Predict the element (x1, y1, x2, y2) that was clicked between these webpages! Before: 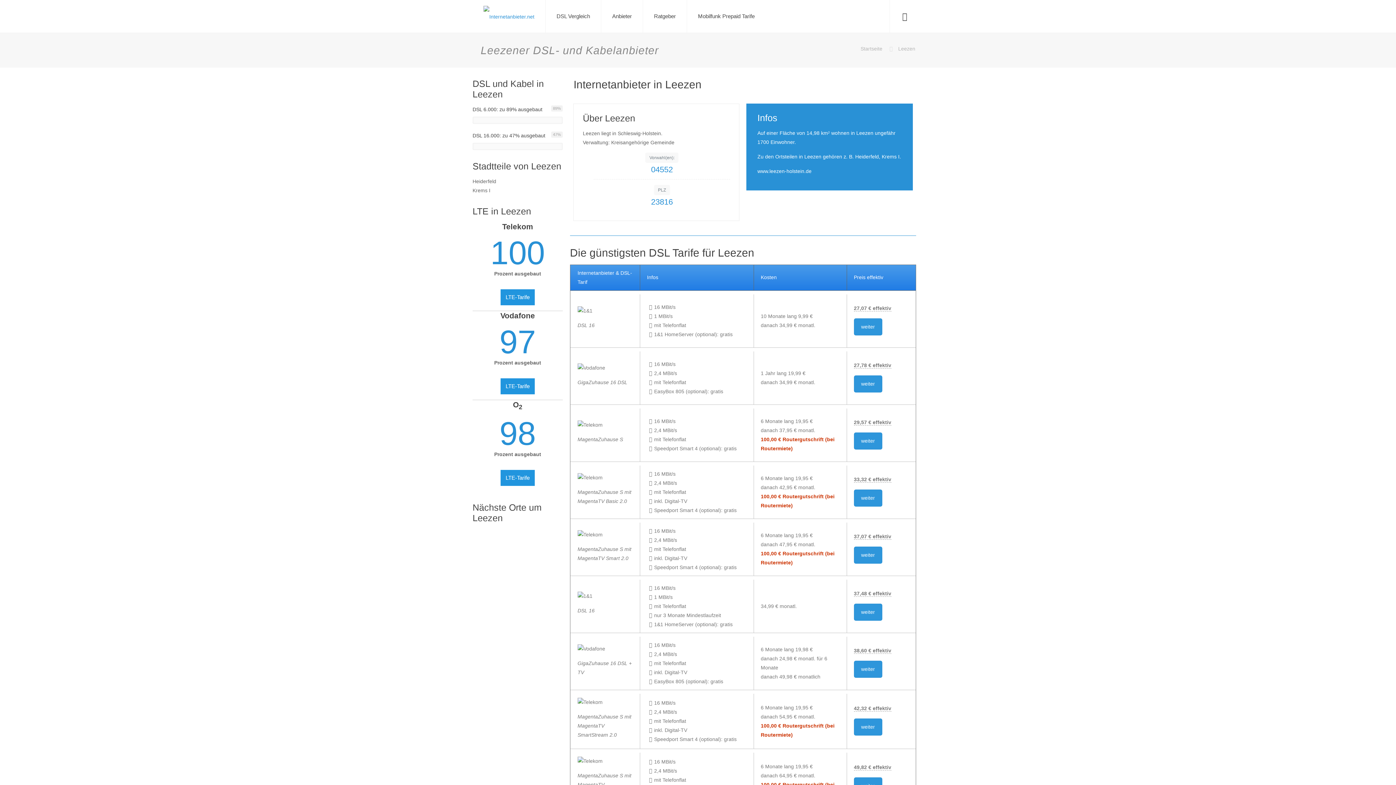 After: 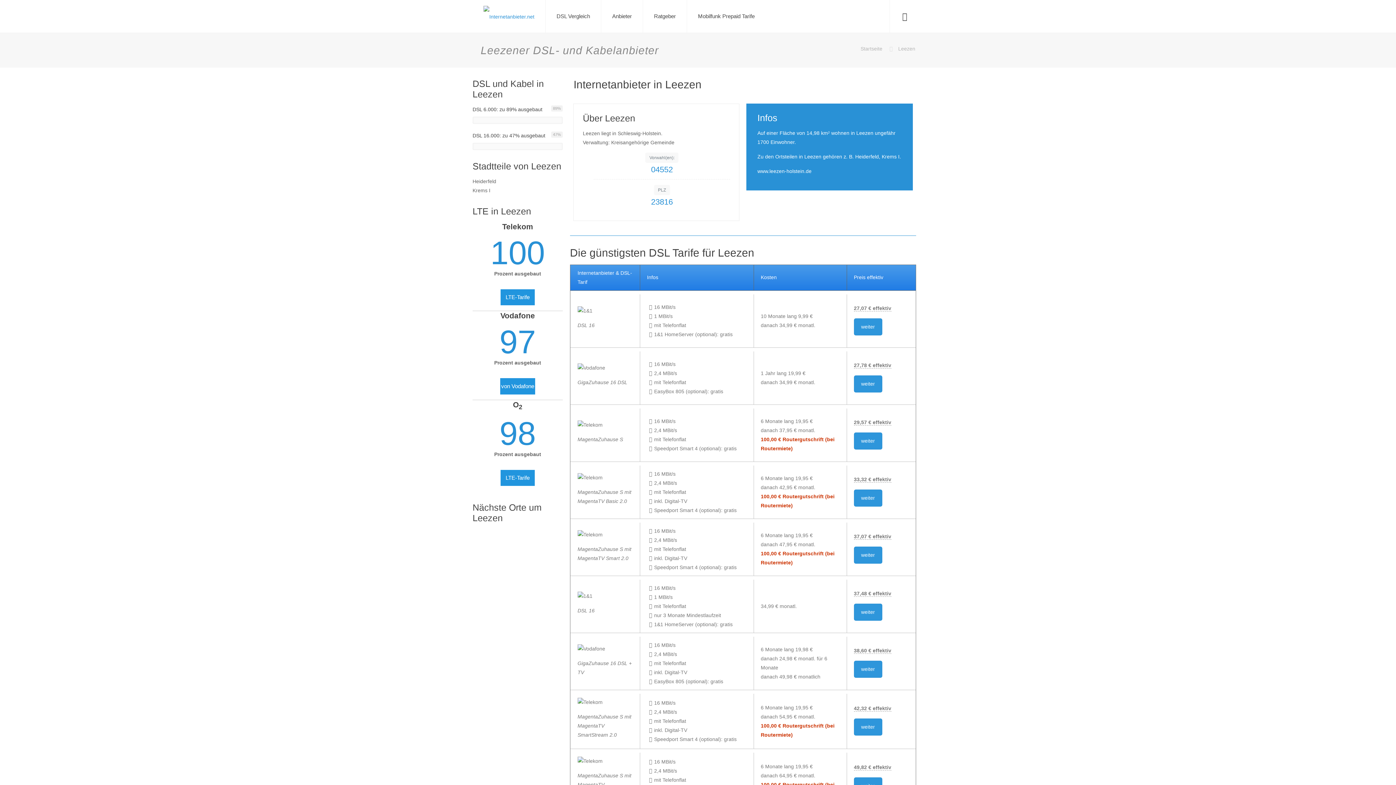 Action: label: LTE-Tarife bbox: (500, 378, 534, 394)